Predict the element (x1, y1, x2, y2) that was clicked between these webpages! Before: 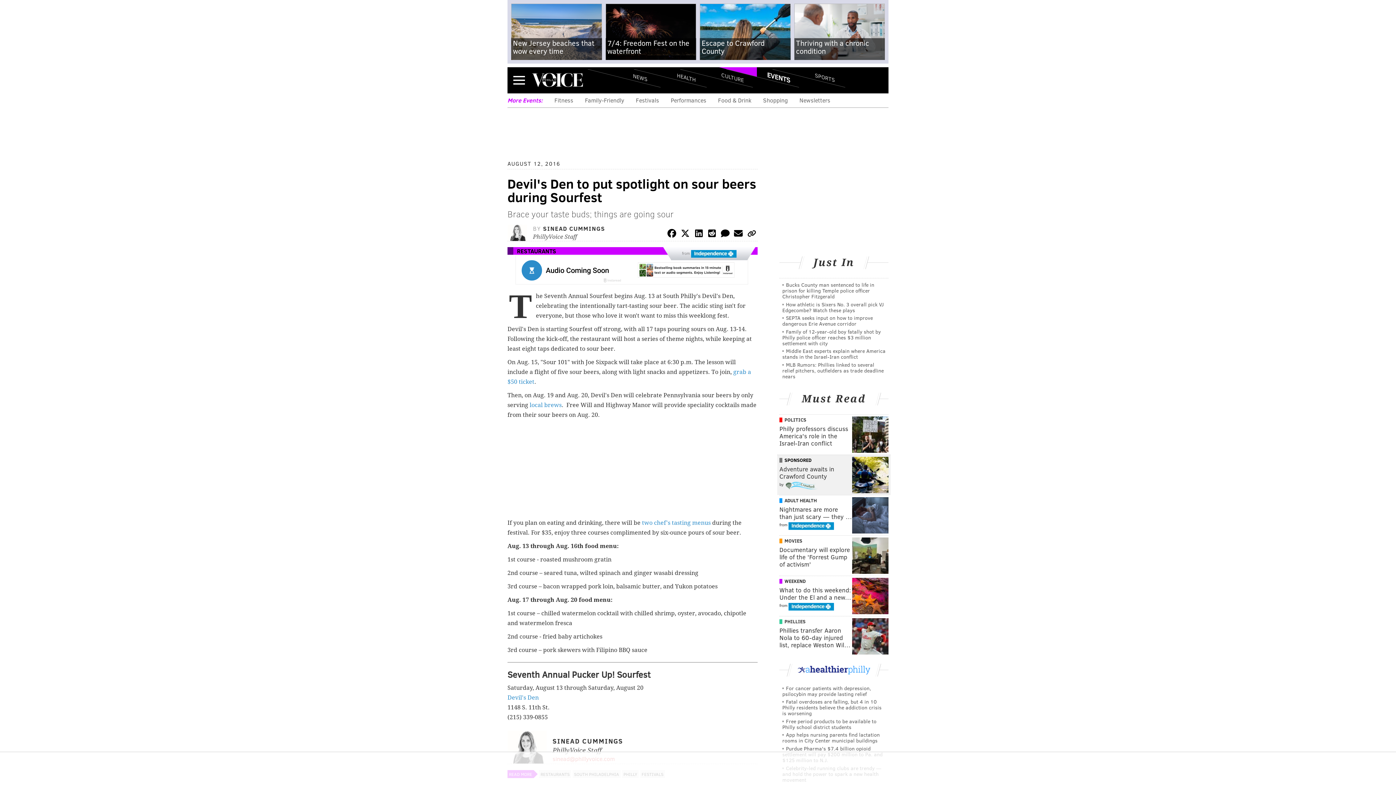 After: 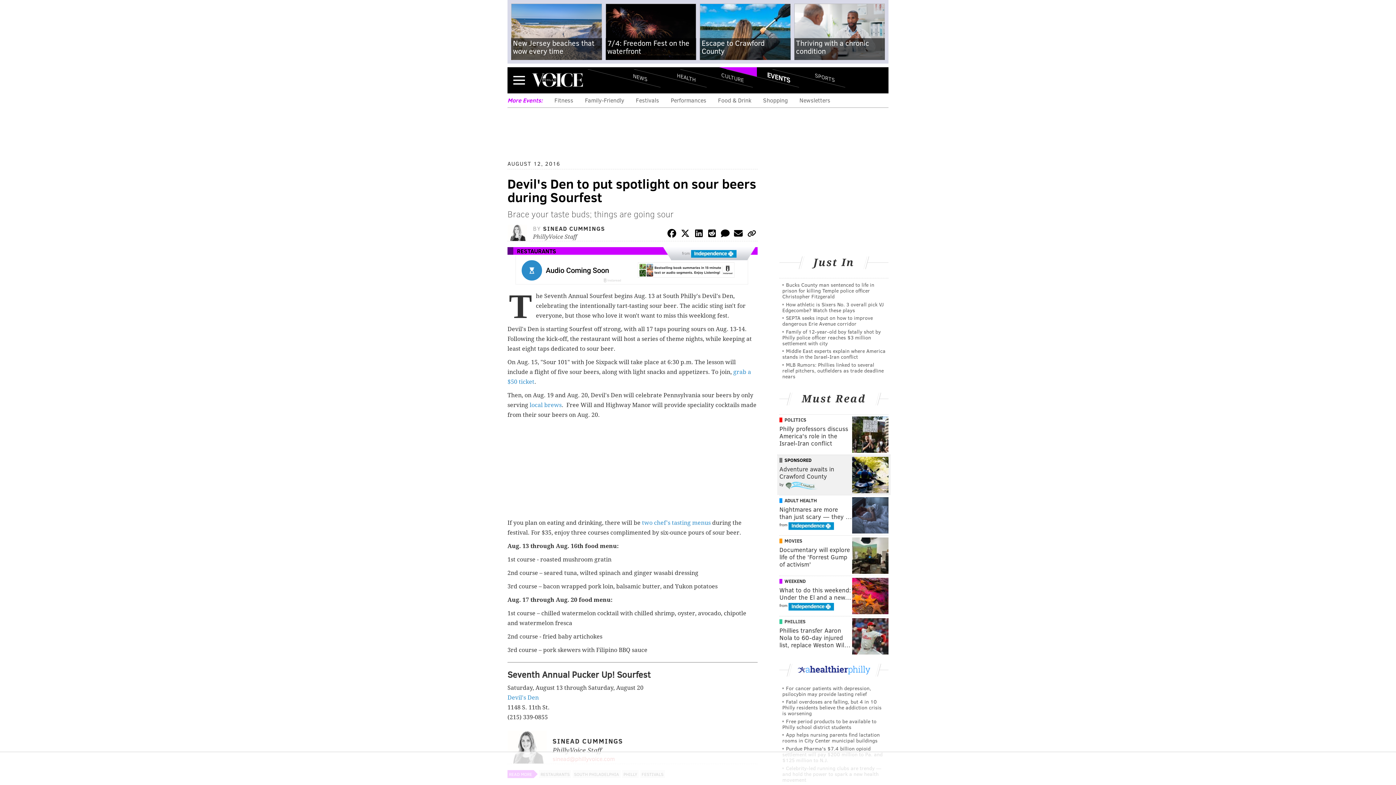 Action: bbox: (691, 250, 736, 256)